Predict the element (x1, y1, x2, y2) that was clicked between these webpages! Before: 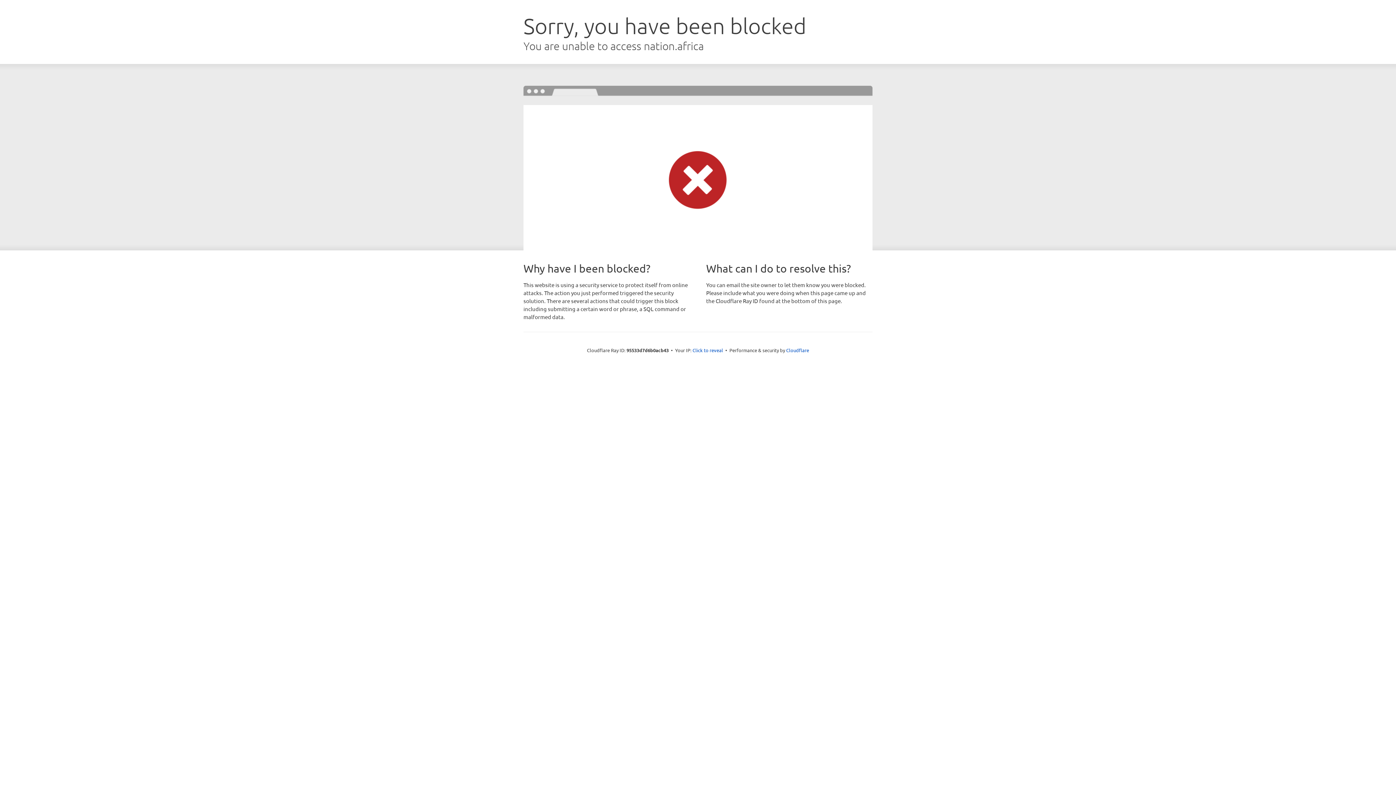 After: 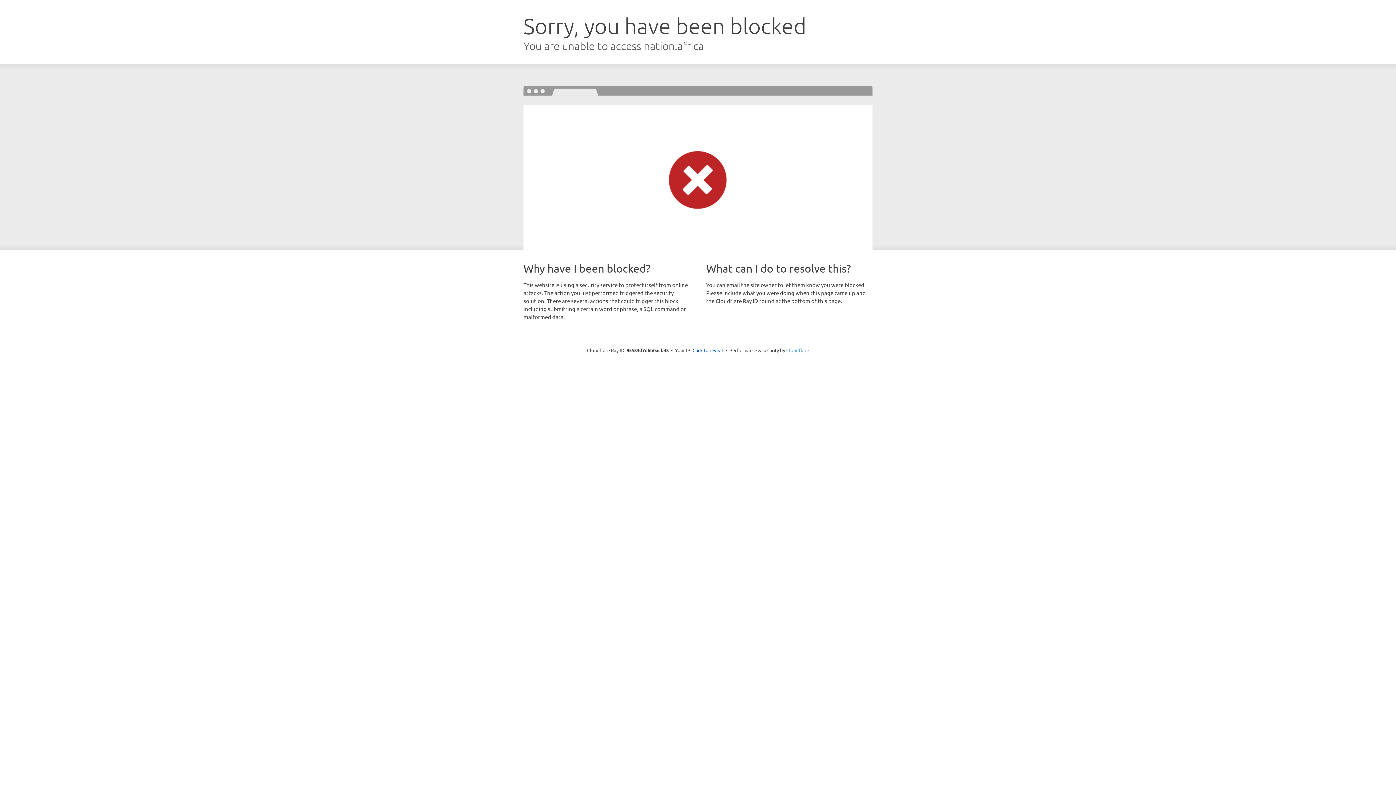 Action: label: Cloudflare bbox: (786, 347, 809, 353)